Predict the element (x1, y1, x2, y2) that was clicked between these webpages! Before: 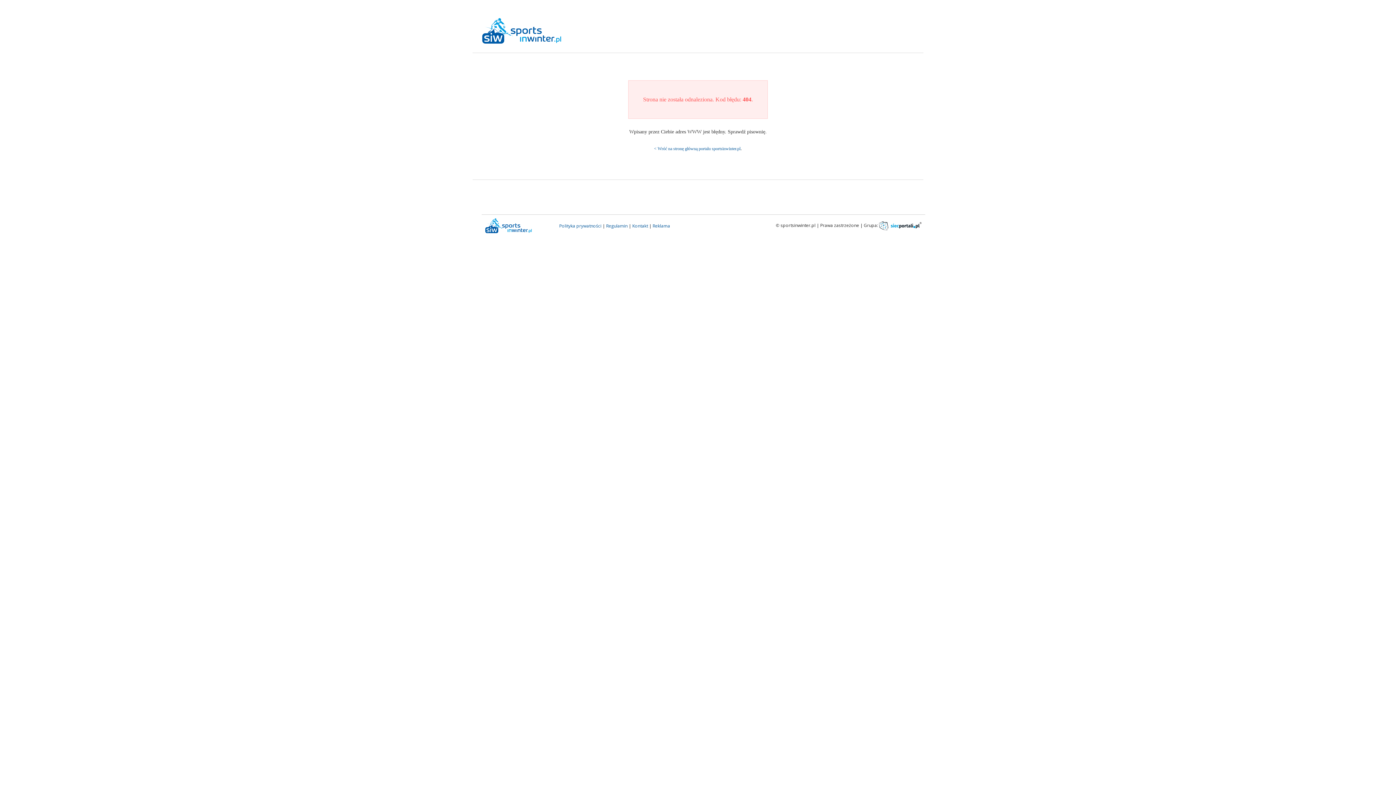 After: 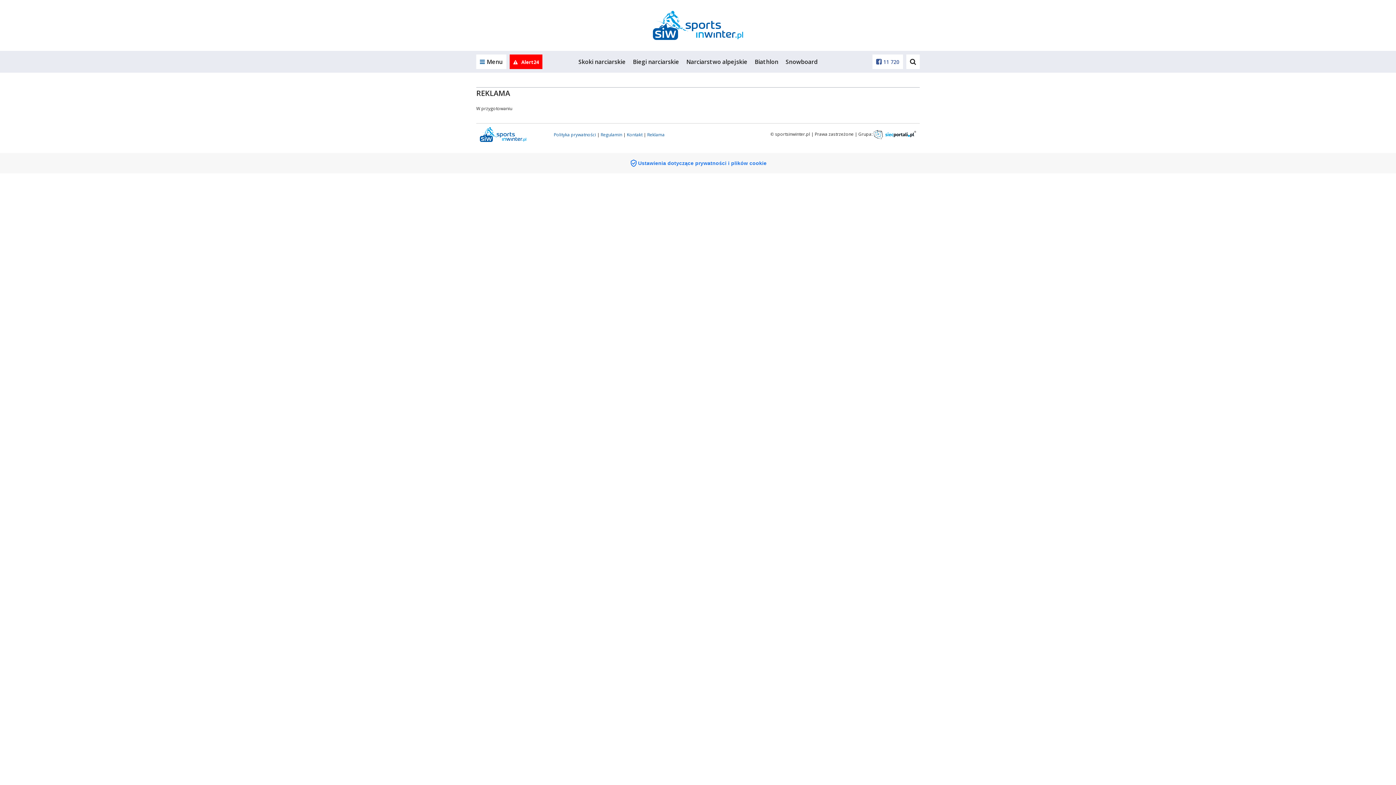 Action: bbox: (652, 222, 670, 229) label: Reklama